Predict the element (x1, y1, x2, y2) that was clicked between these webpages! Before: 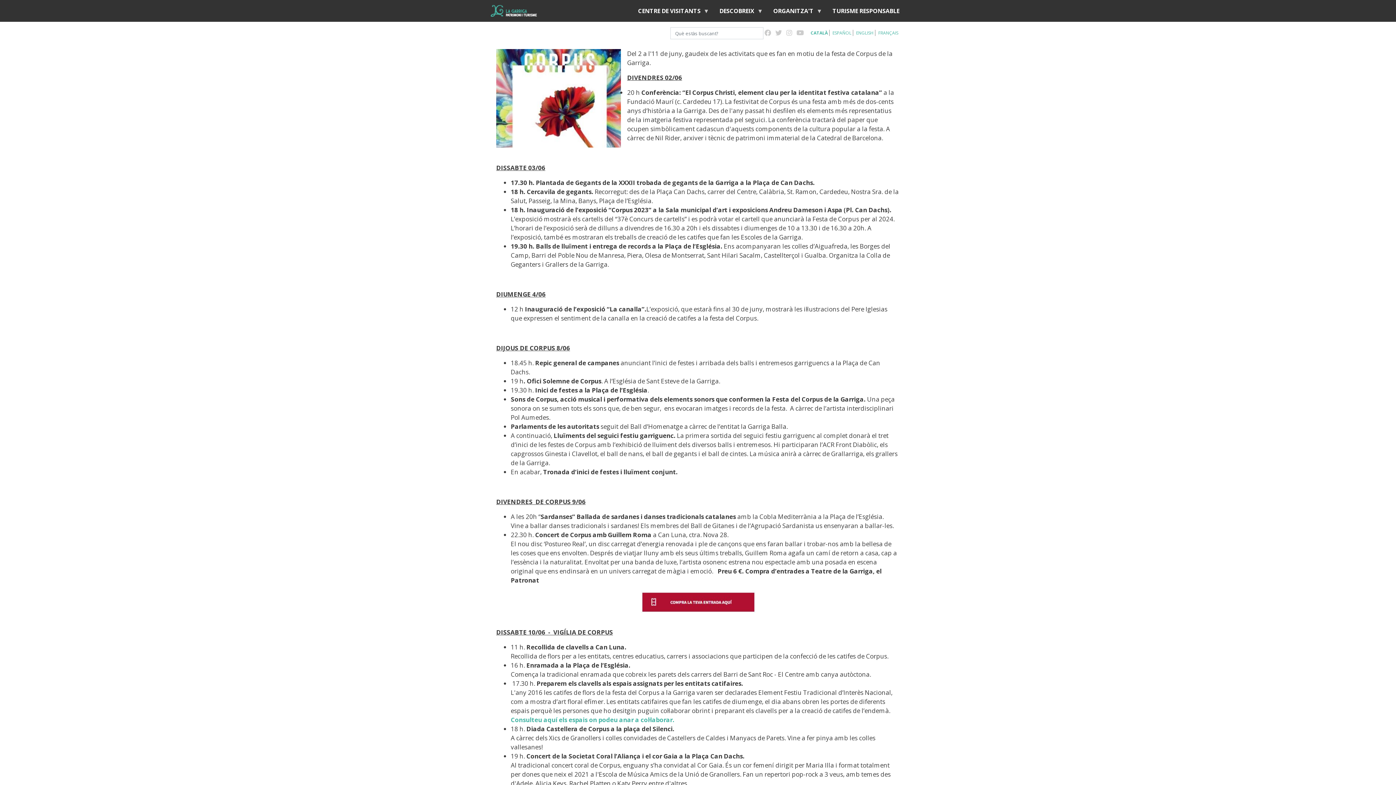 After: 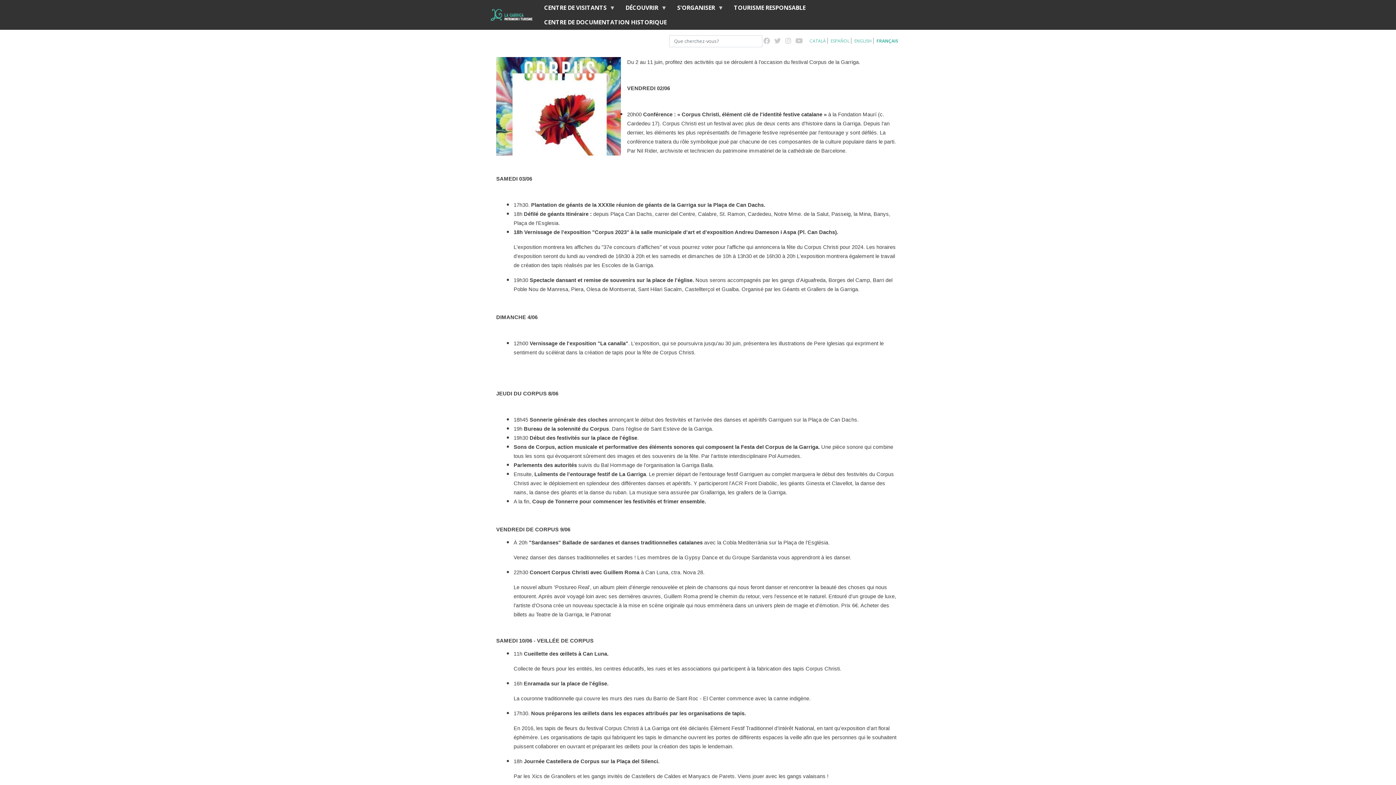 Action: label: FRANÇAIS bbox: (878, 29, 898, 36)